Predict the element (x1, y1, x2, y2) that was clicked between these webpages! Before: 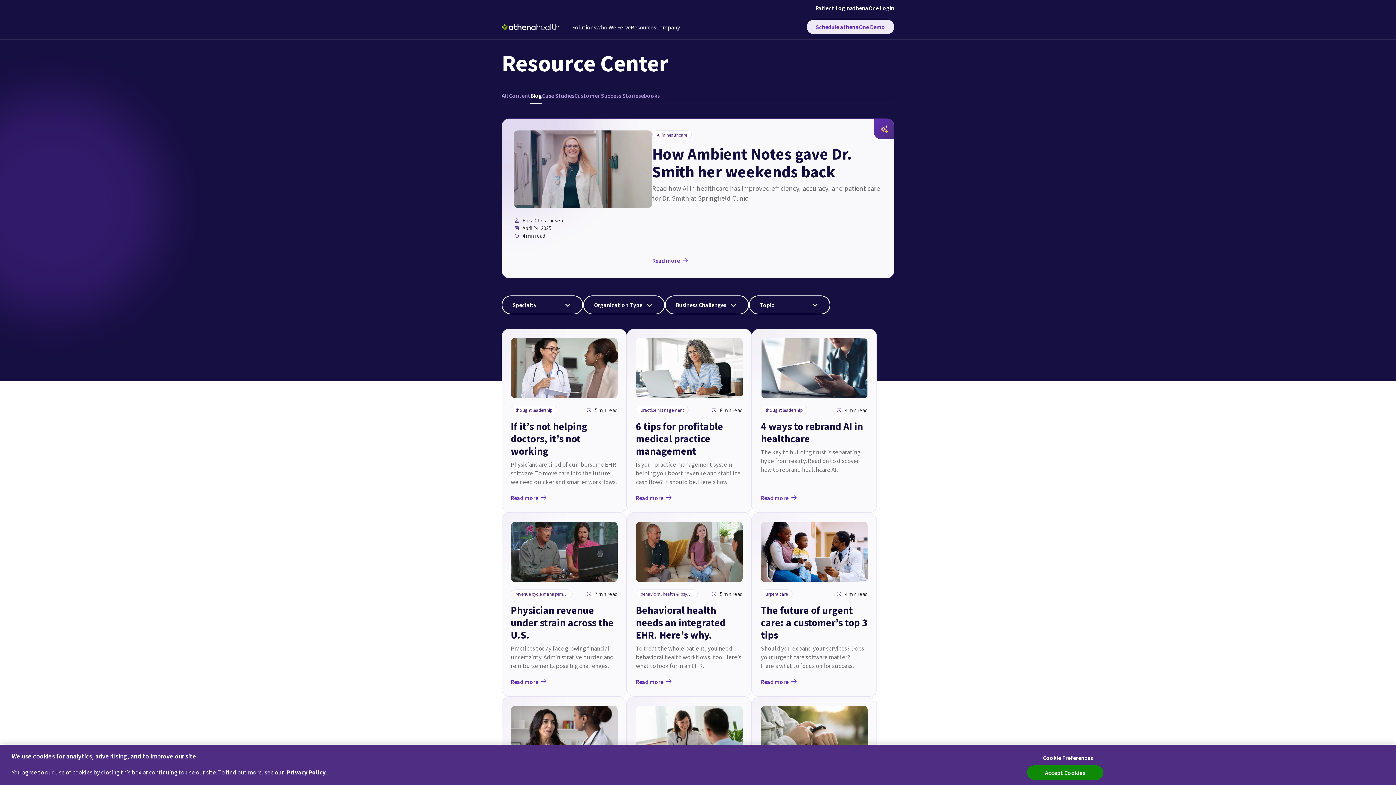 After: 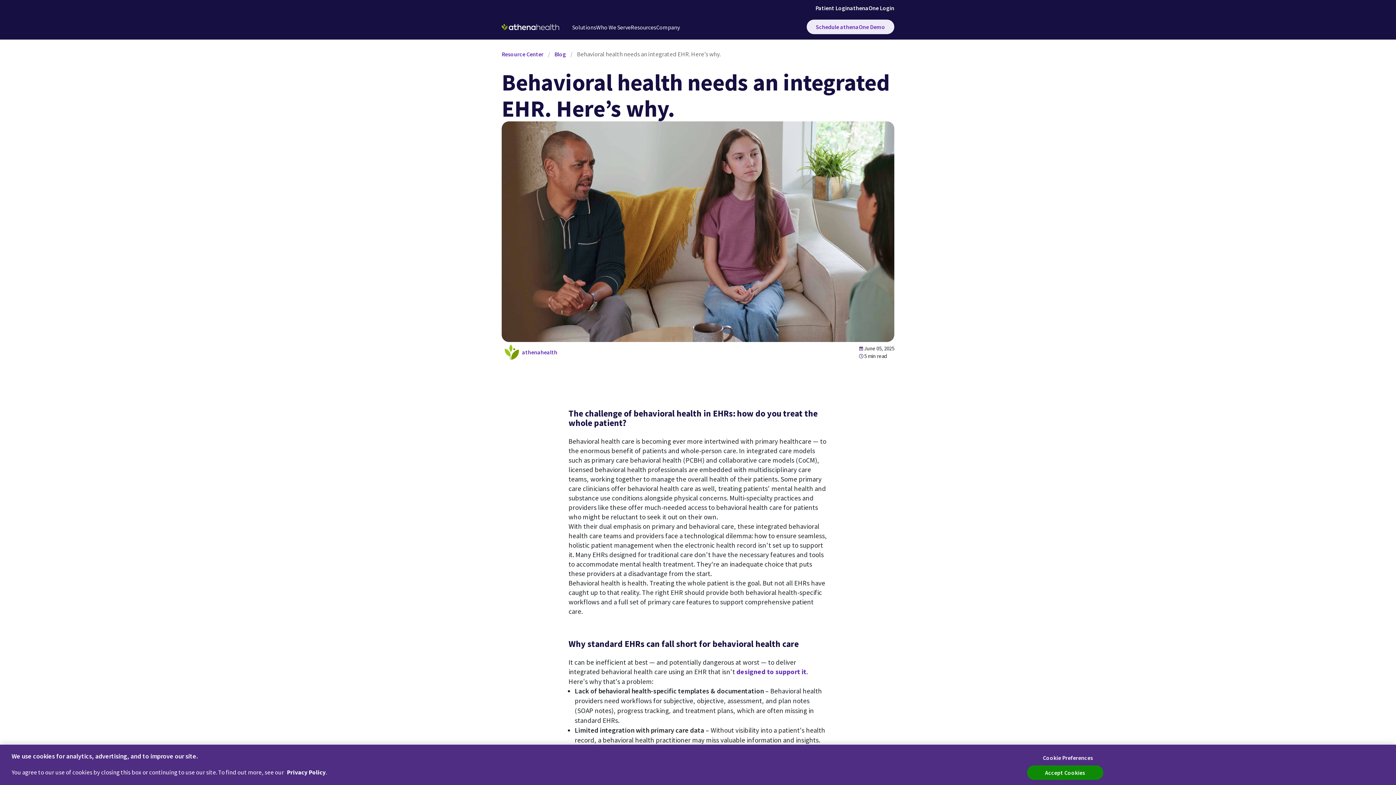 Action: bbox: (636, 678, 672, 686) label: Read more